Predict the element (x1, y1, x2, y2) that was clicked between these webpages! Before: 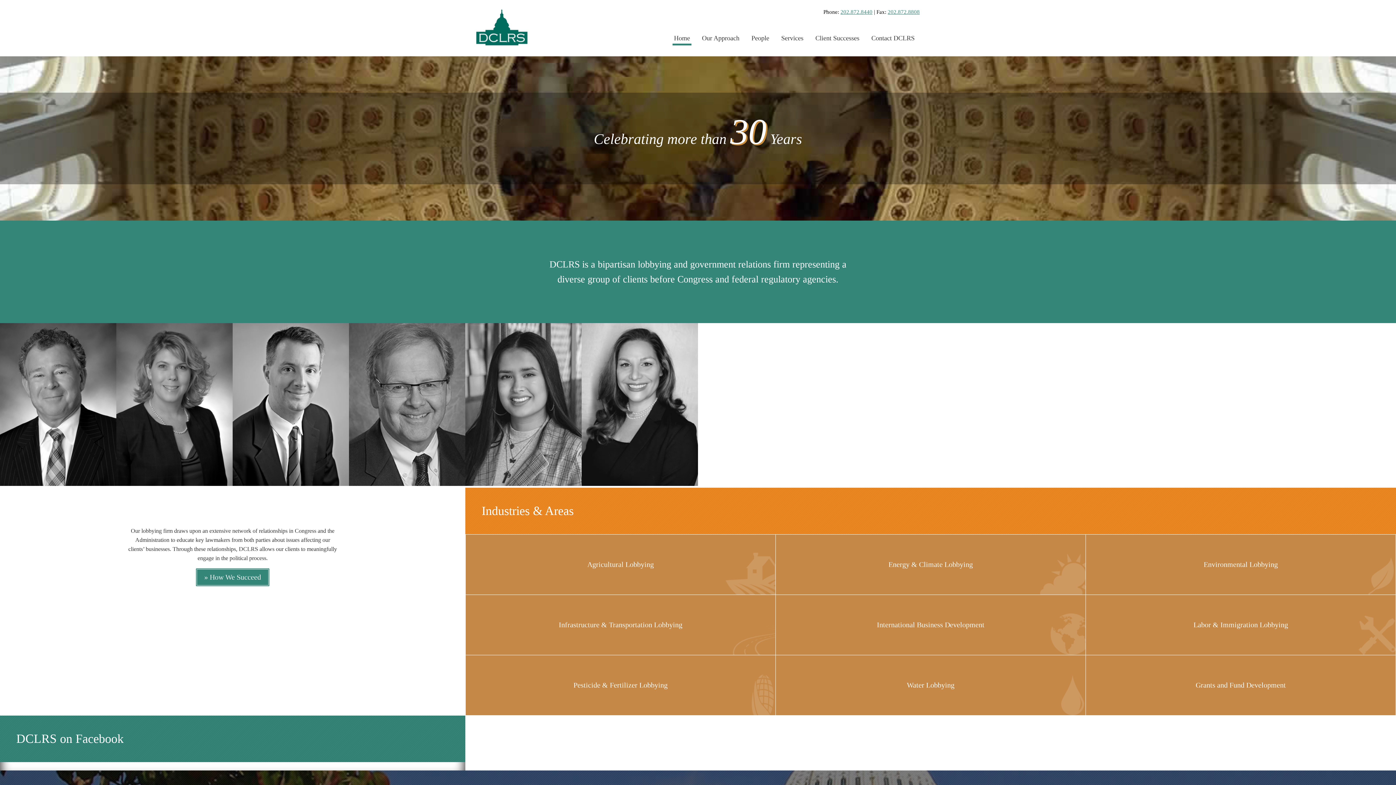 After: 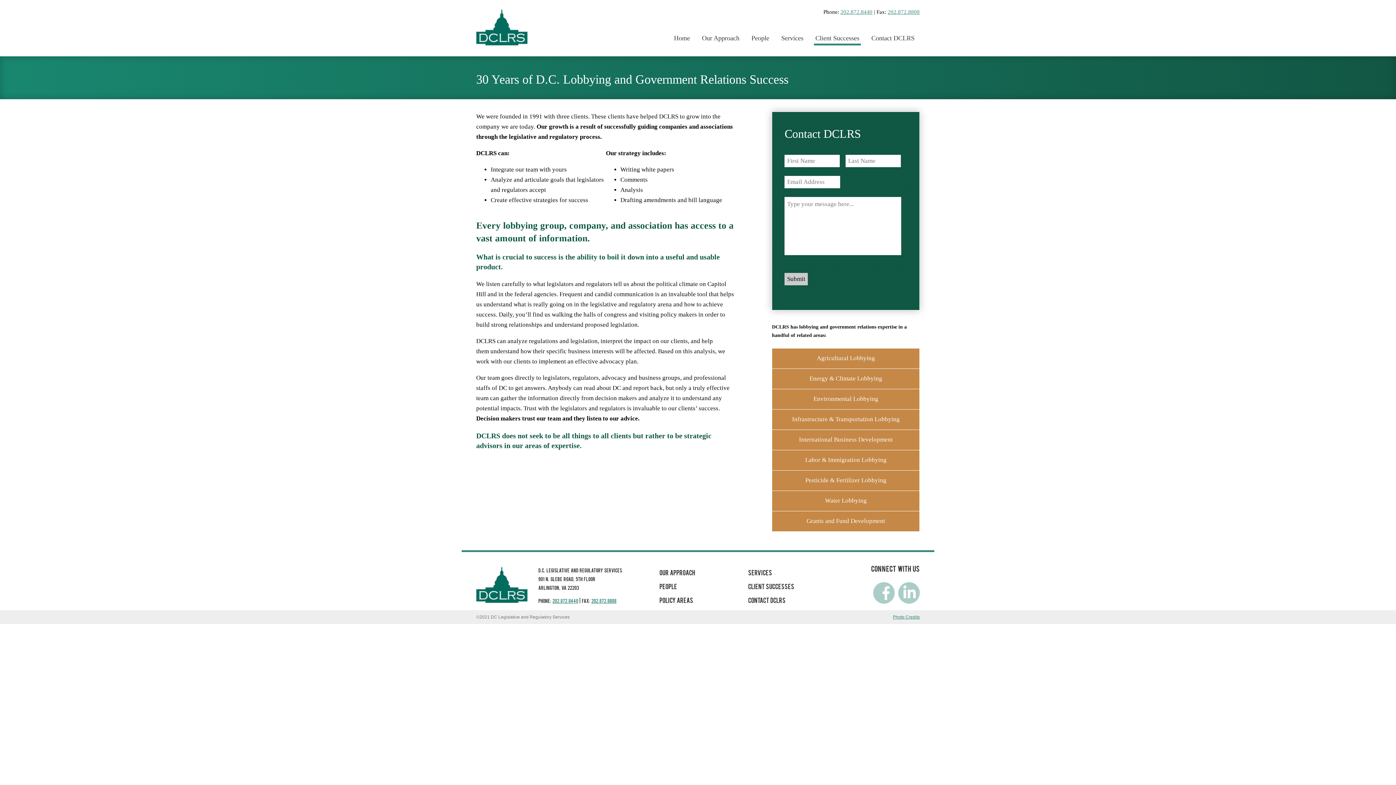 Action: label: » How We Succeed bbox: (196, 568, 269, 586)